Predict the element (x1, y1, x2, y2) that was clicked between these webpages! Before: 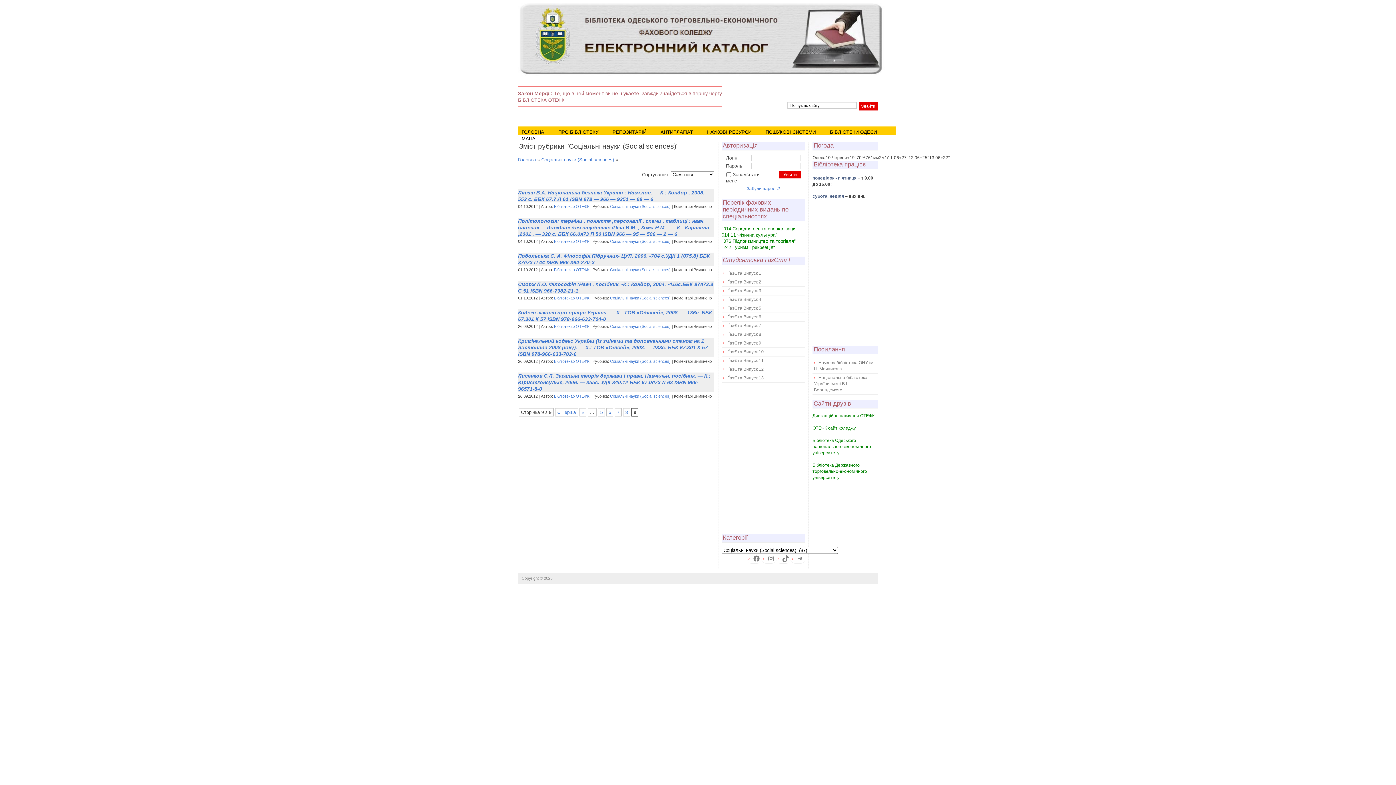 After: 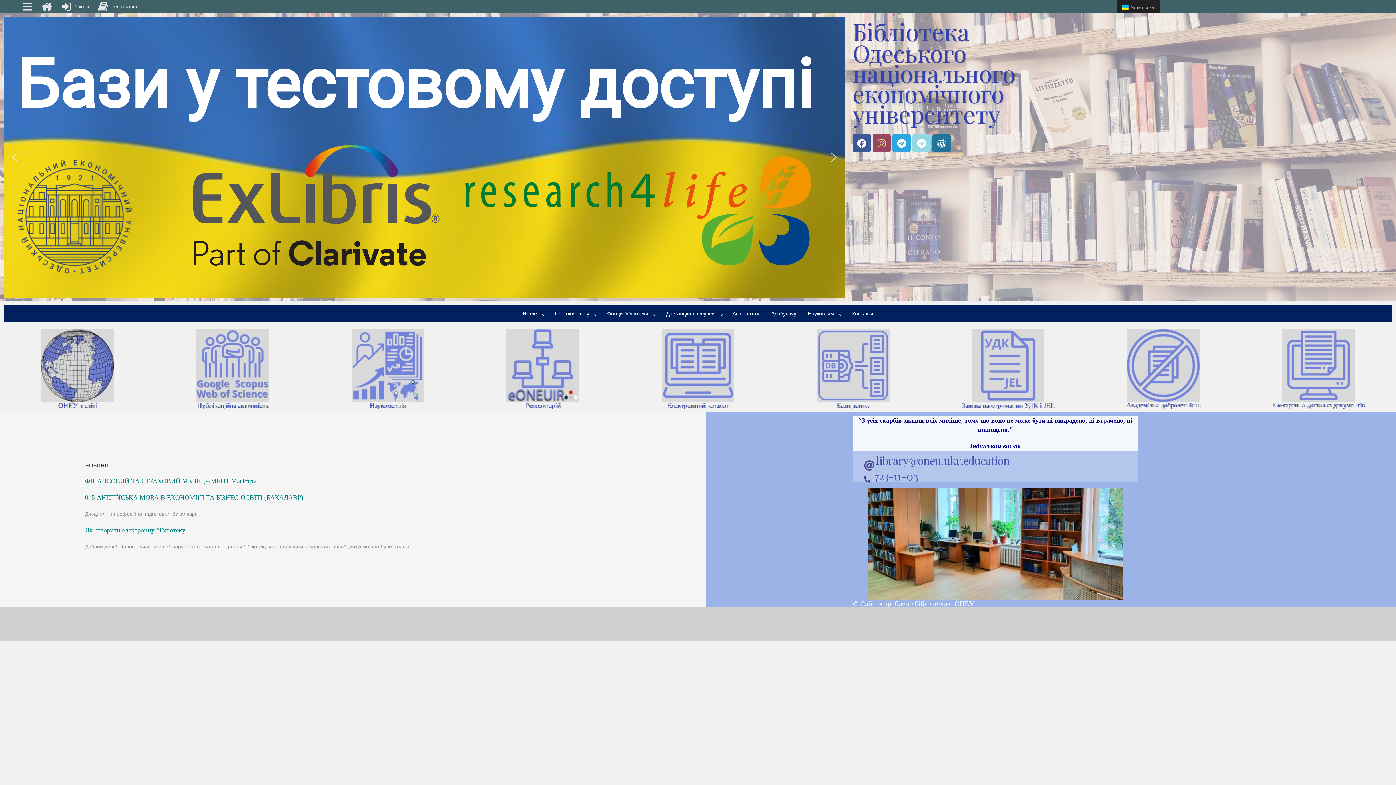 Action: label: Бібліотека Одеського національного економічного університету bbox: (812, 438, 871, 455)